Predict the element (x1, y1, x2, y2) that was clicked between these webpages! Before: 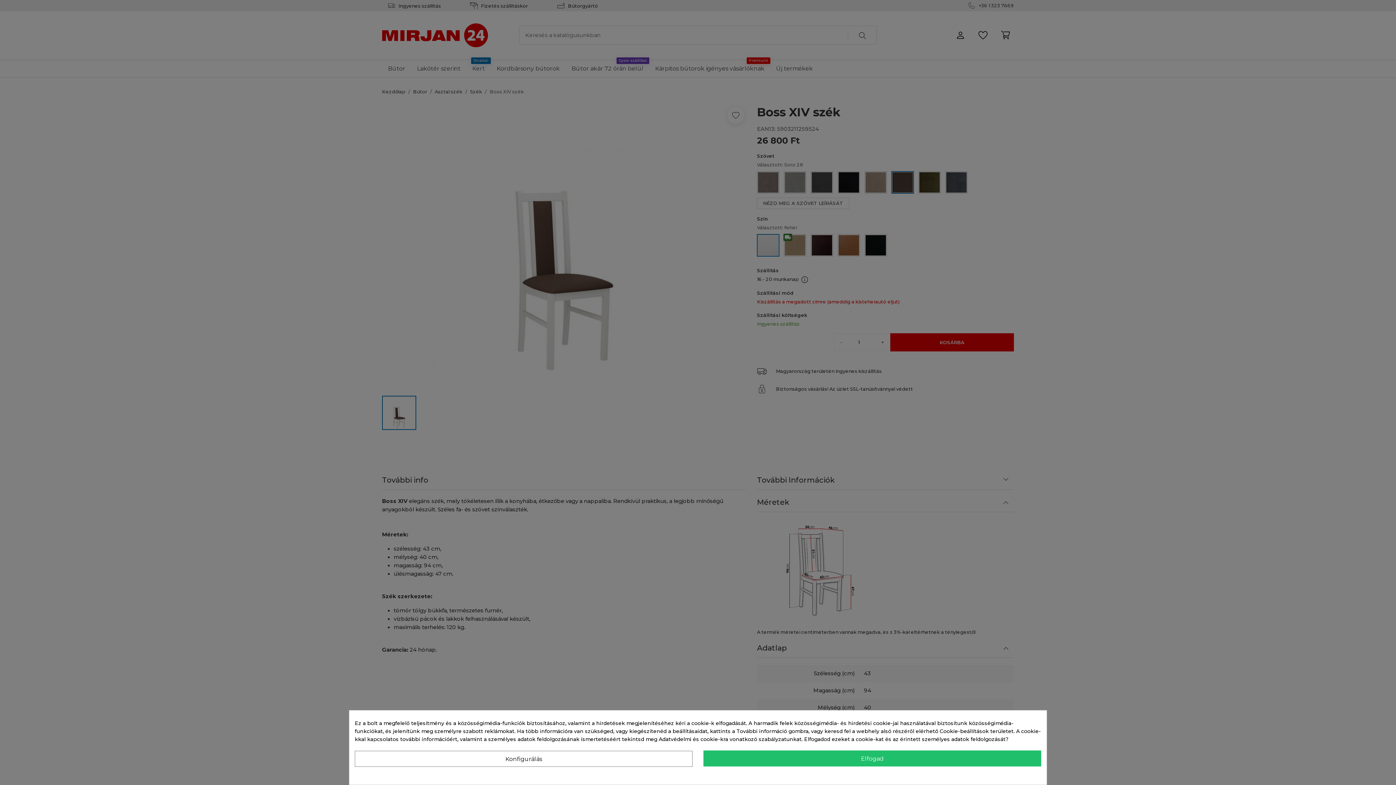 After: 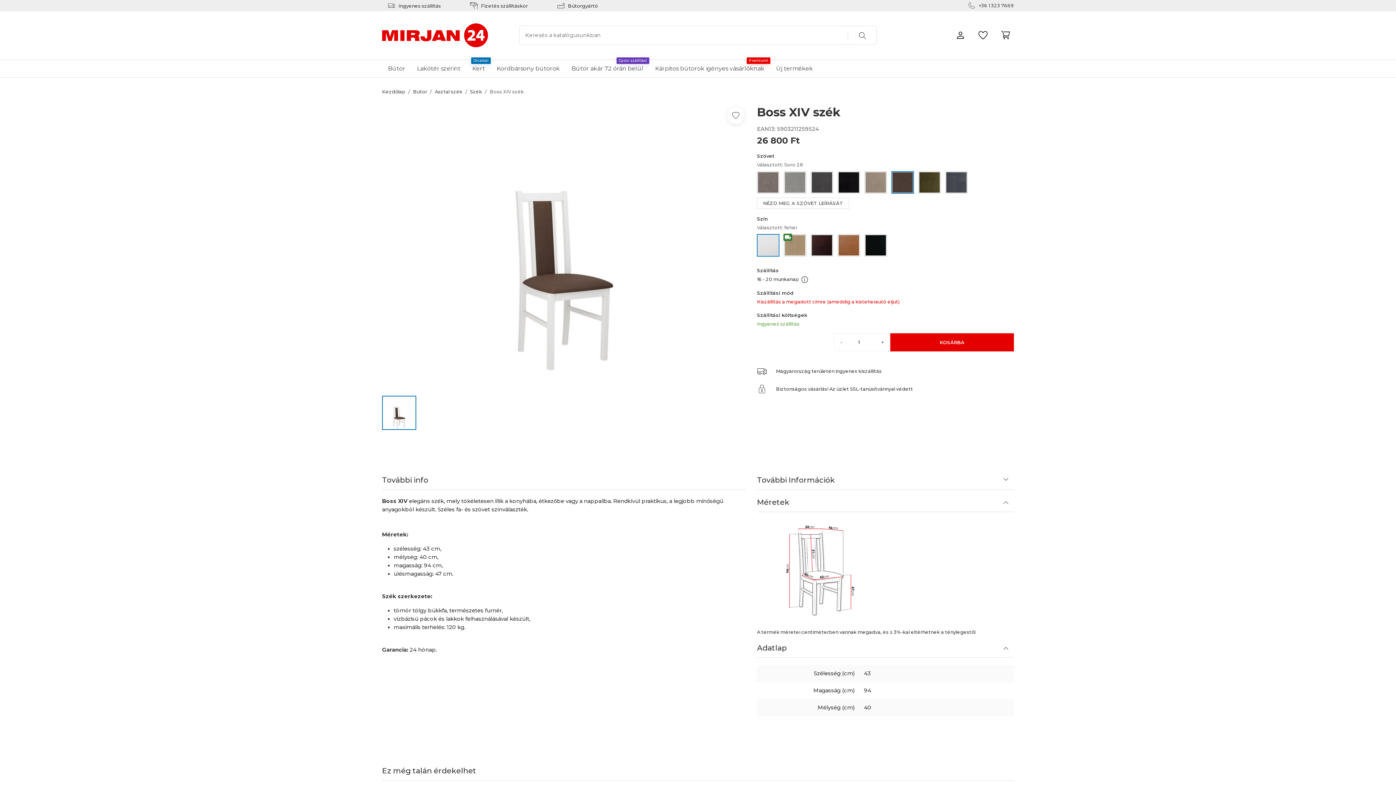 Action: bbox: (703, 750, 1041, 766) label: Elfogad